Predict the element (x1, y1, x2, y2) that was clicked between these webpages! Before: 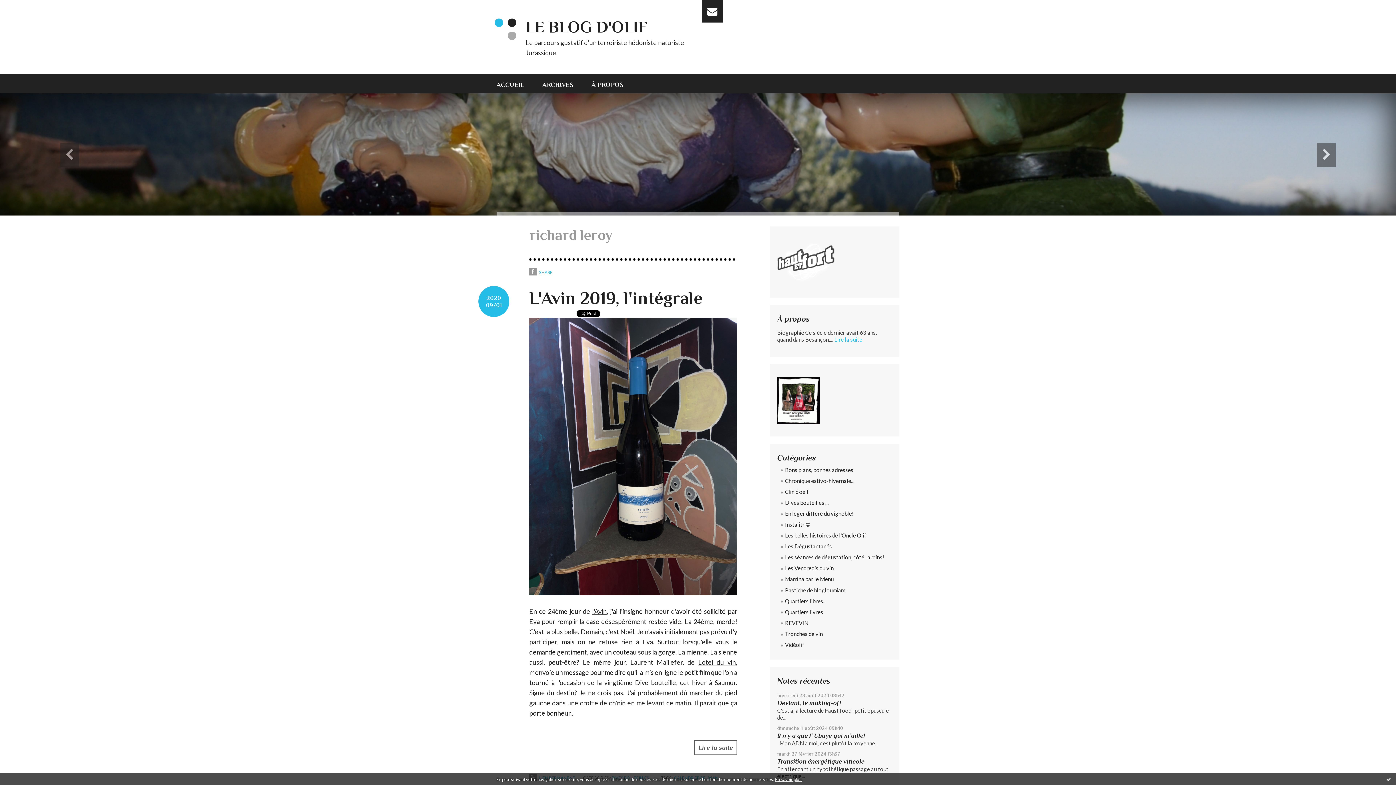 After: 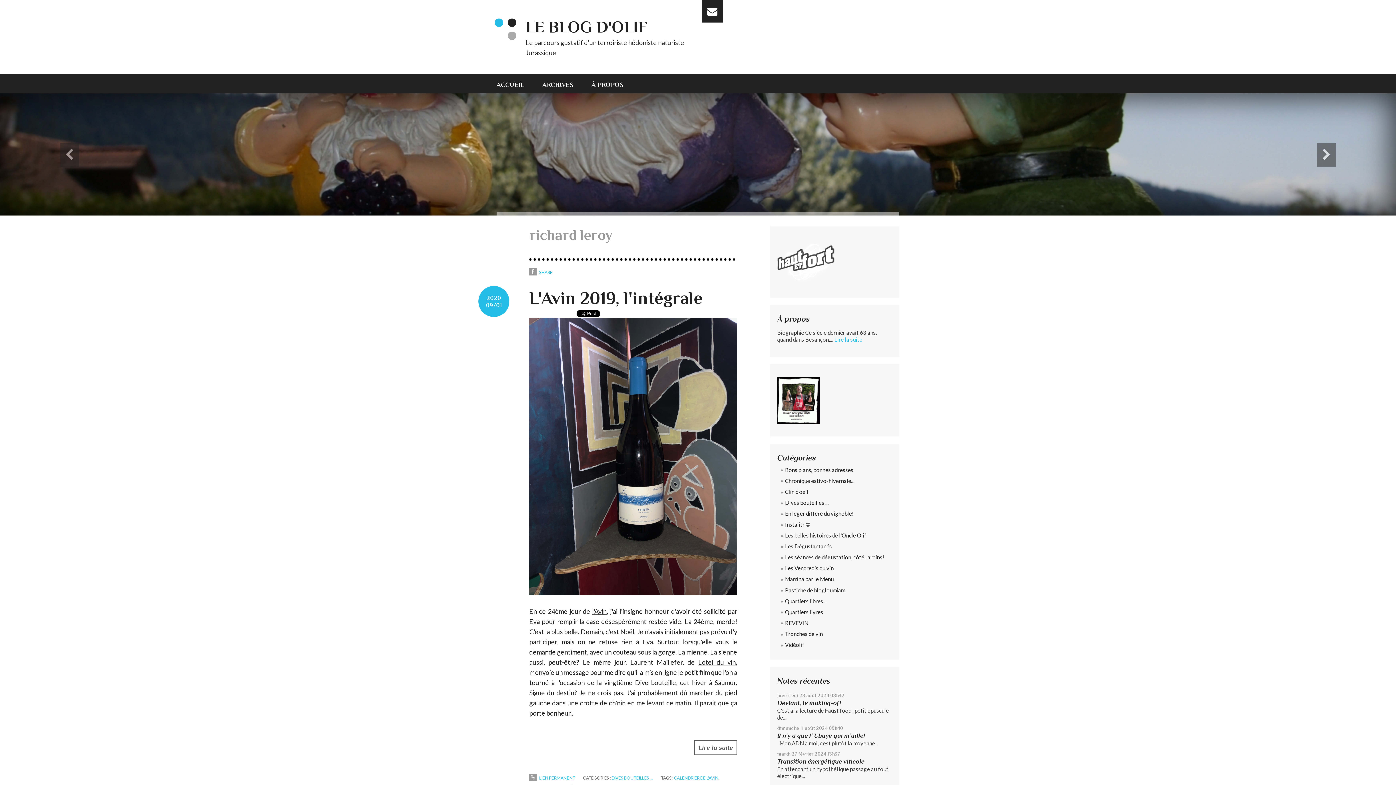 Action: label: Ok bbox: (1386, 776, 1392, 782)